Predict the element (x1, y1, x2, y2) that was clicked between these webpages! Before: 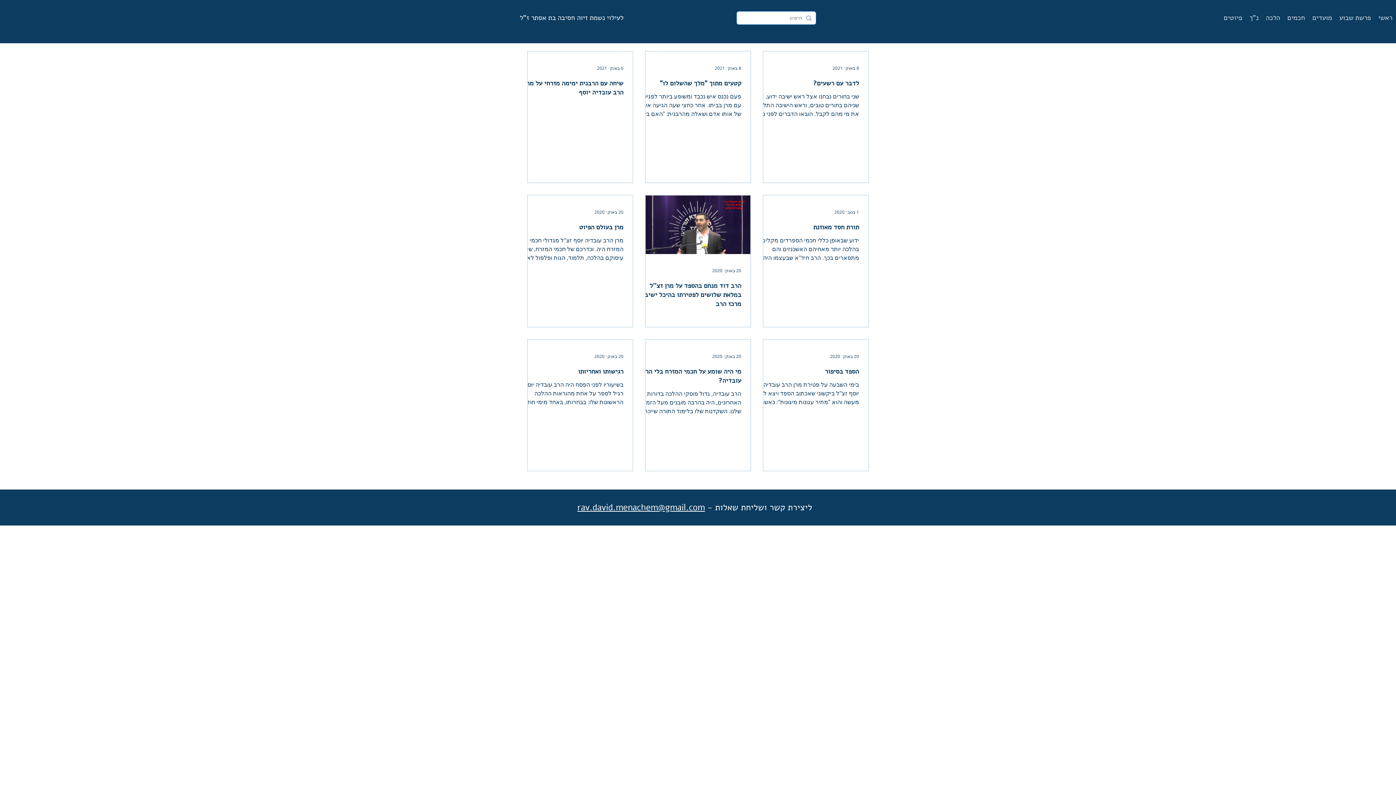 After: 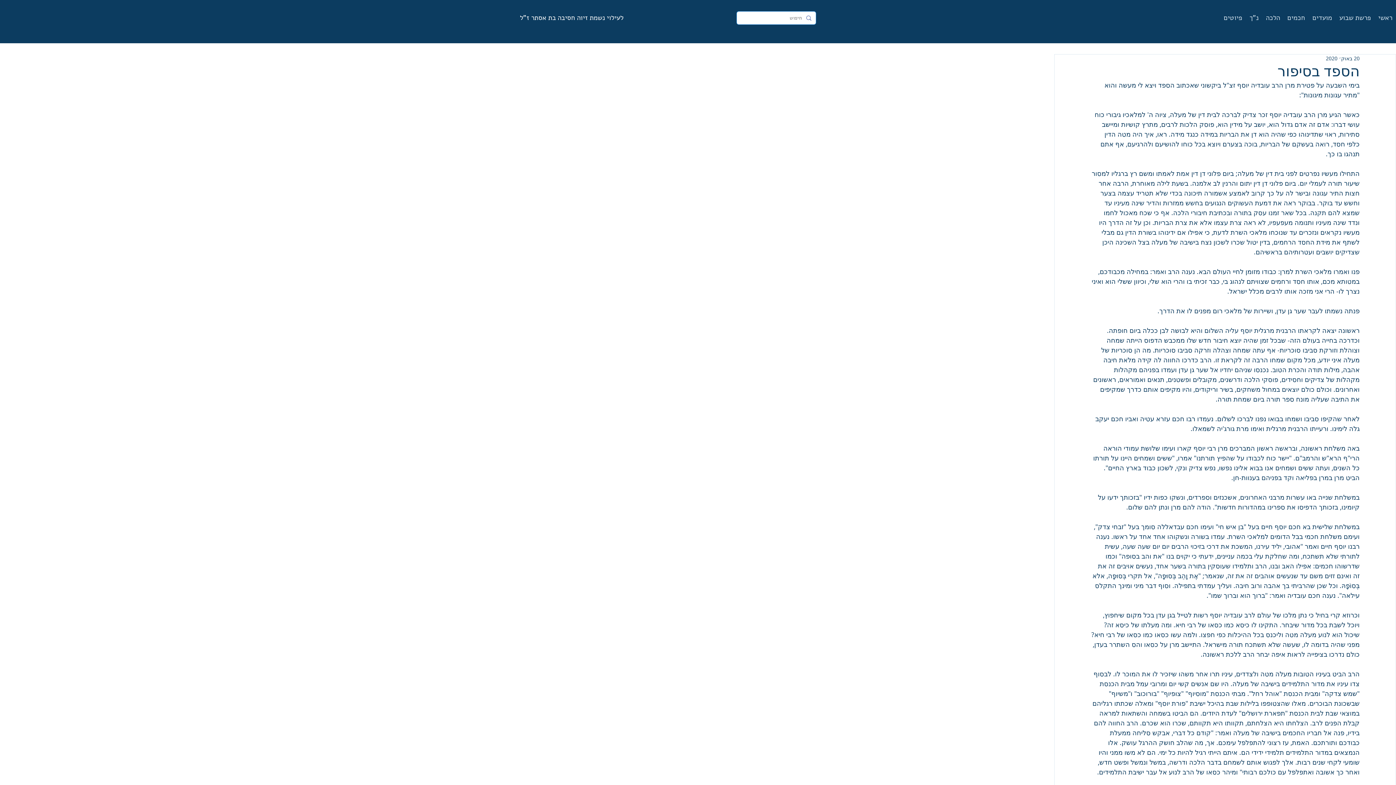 Action: label: הספד בסיפור bbox: (754, 367, 859, 376)